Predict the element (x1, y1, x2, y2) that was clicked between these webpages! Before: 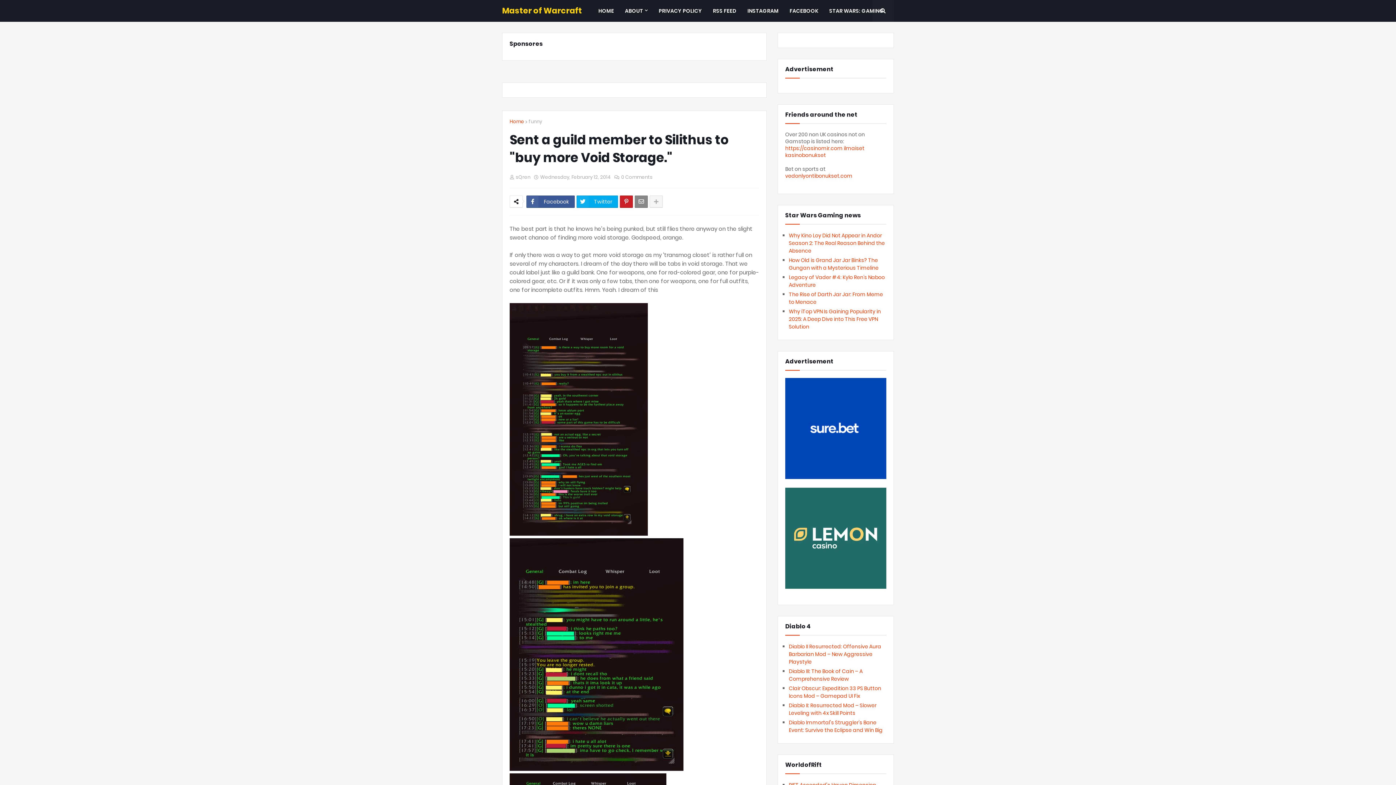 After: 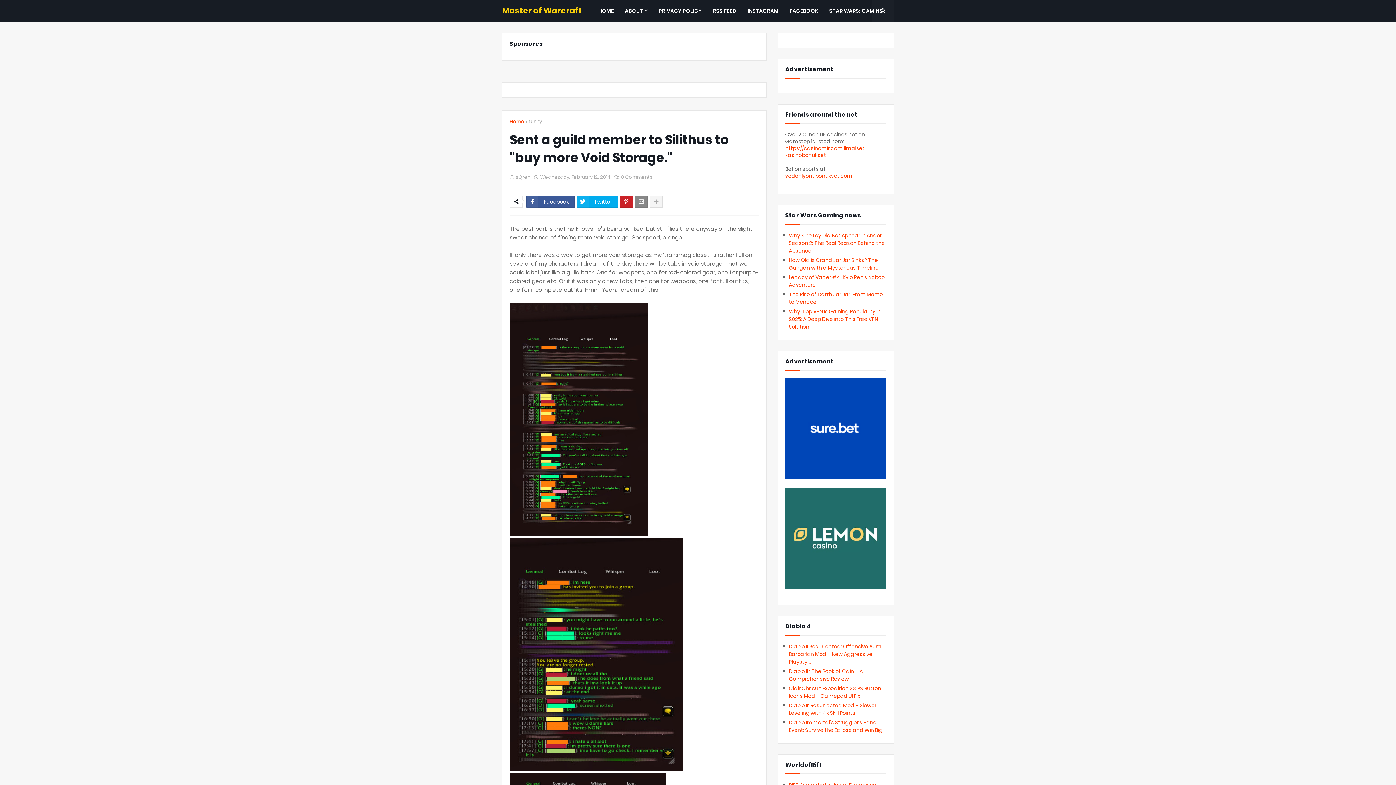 Action: bbox: (789, 308, 881, 330) label: Why iTop VPN Is Gaining Popularity in 2025: A Deep Dive into This Free VPN Solution